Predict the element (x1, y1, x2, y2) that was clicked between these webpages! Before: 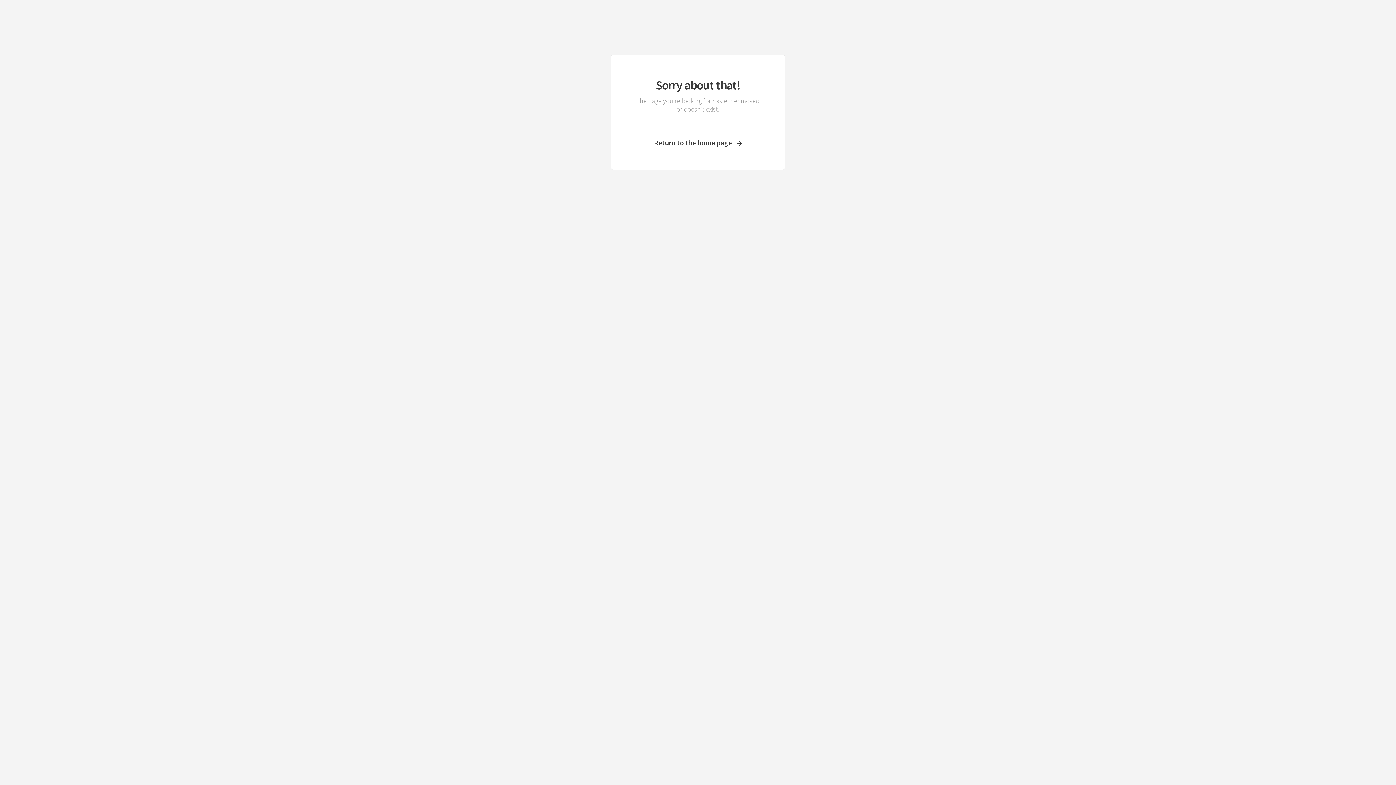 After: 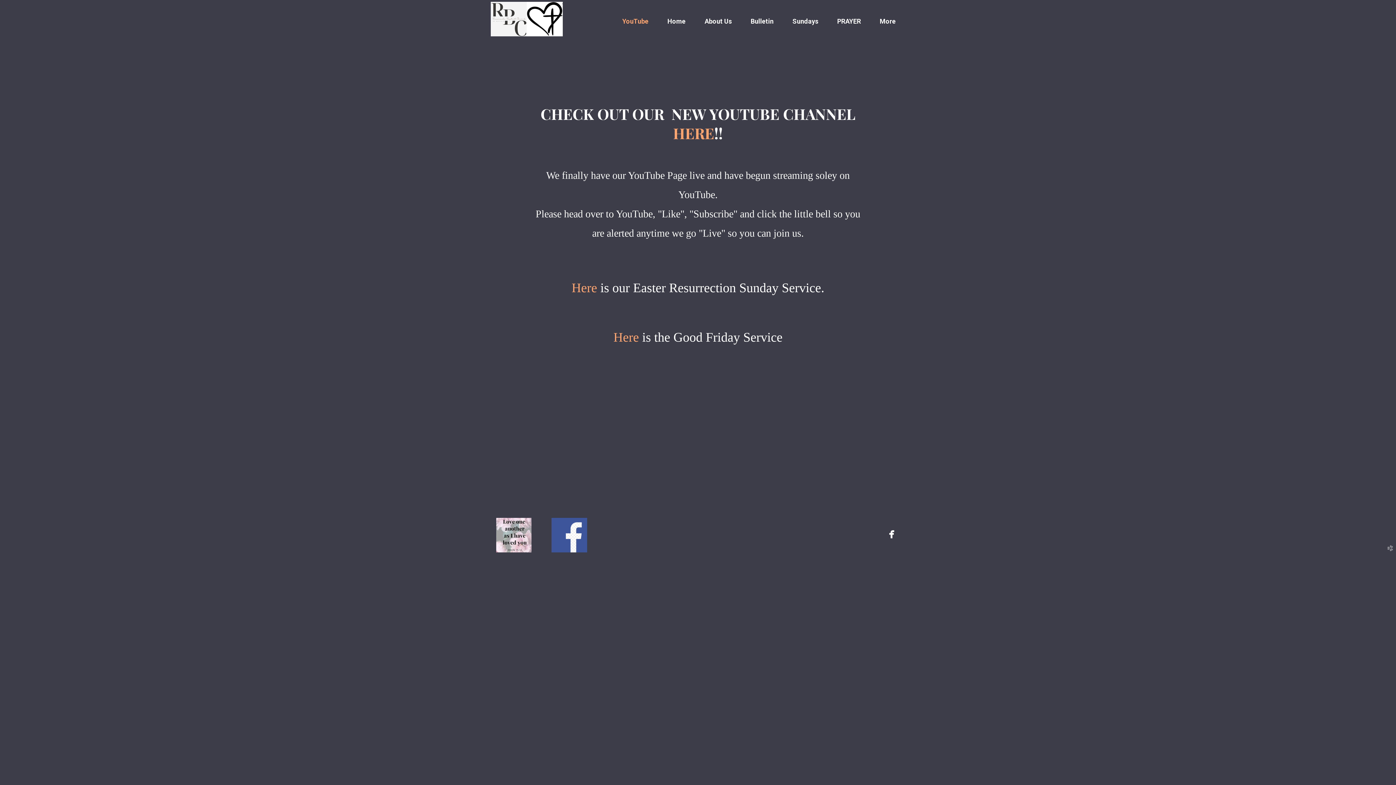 Action: label: Return to the home page bbox: (633, 138, 762, 147)